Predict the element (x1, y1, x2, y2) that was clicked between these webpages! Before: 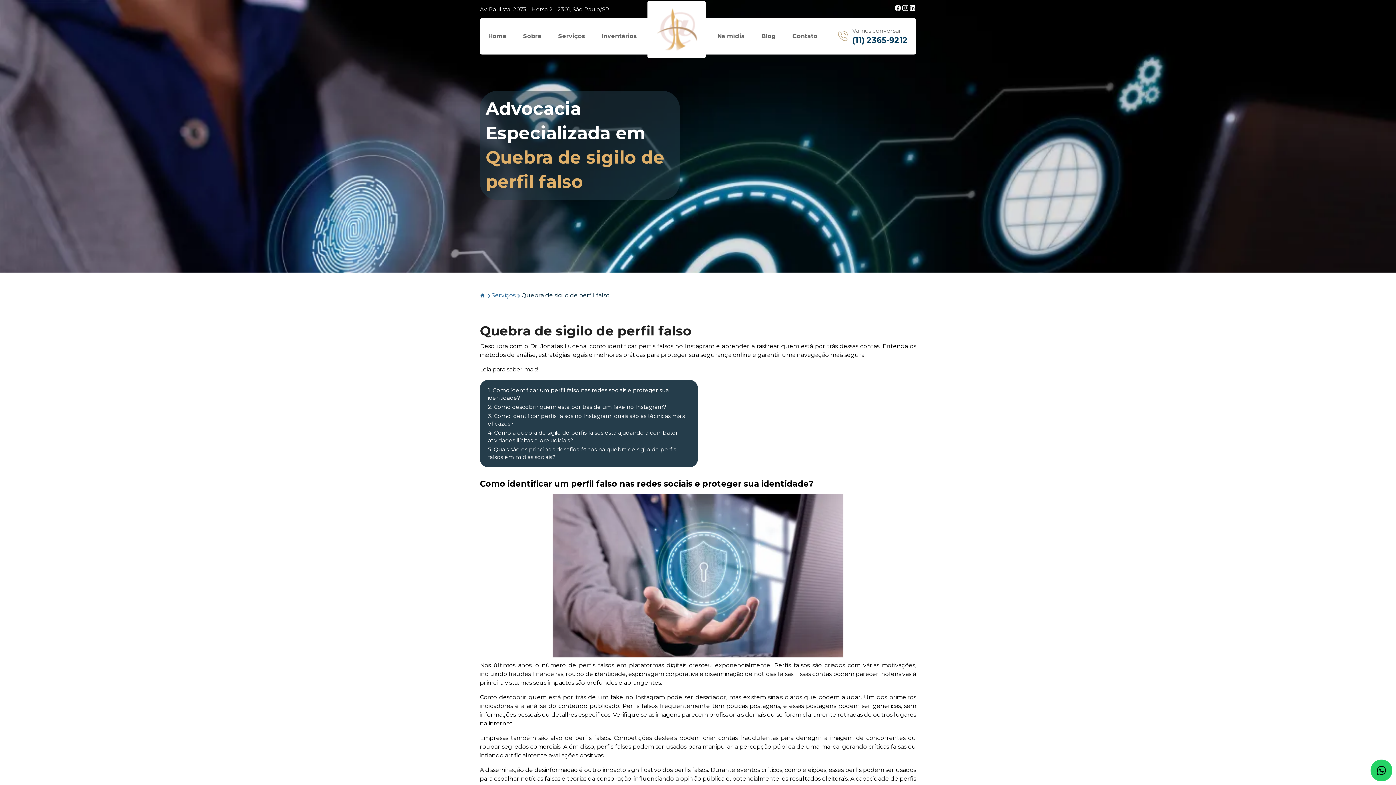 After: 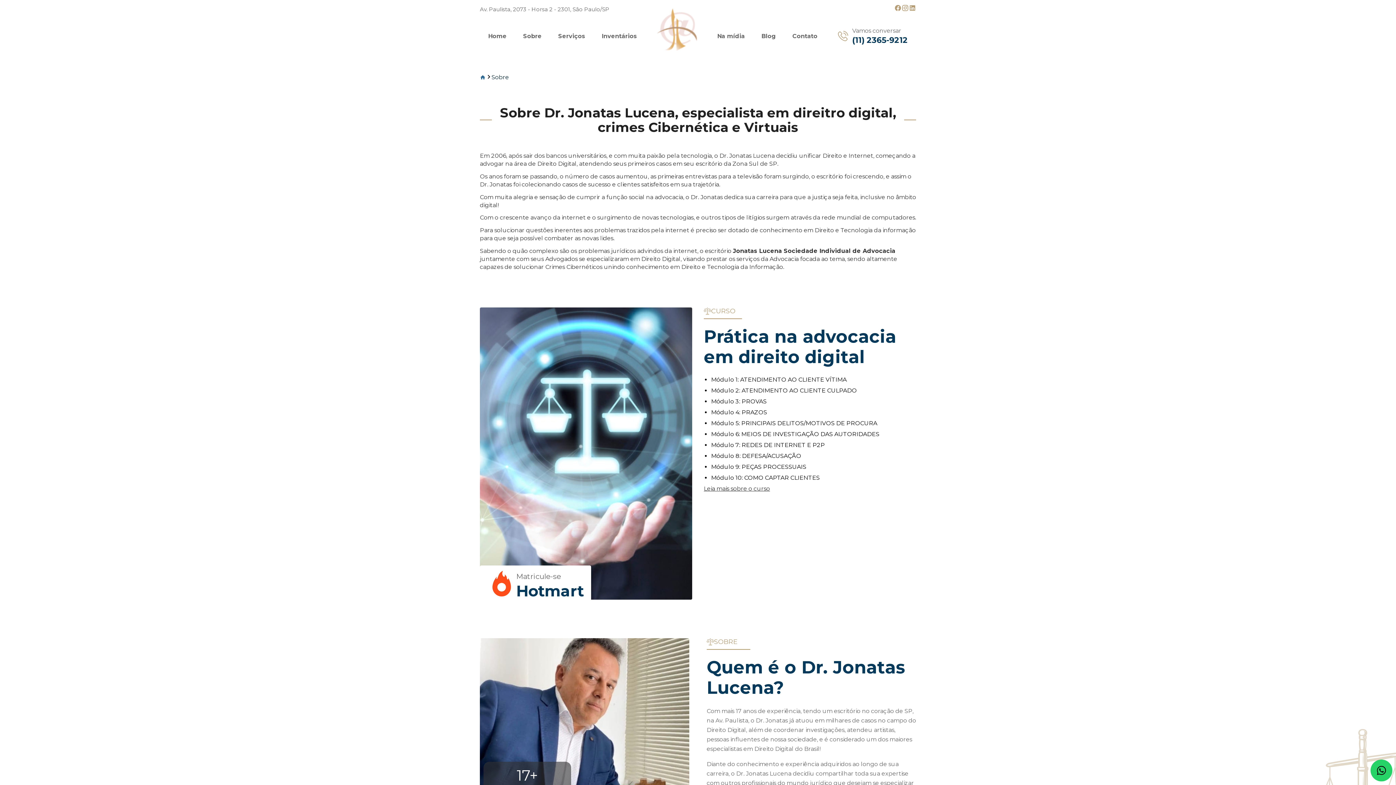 Action: bbox: (519, 28, 545, 44) label: Sobre